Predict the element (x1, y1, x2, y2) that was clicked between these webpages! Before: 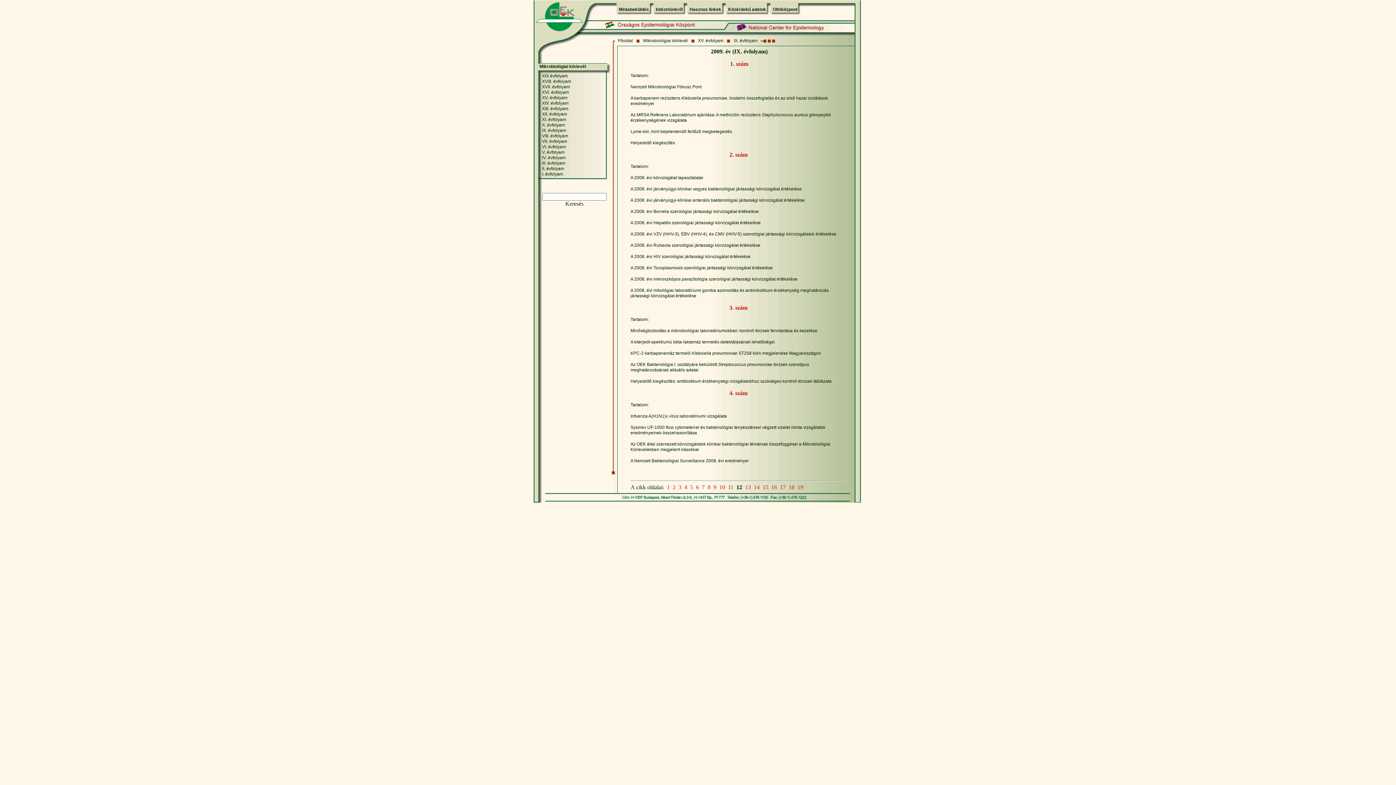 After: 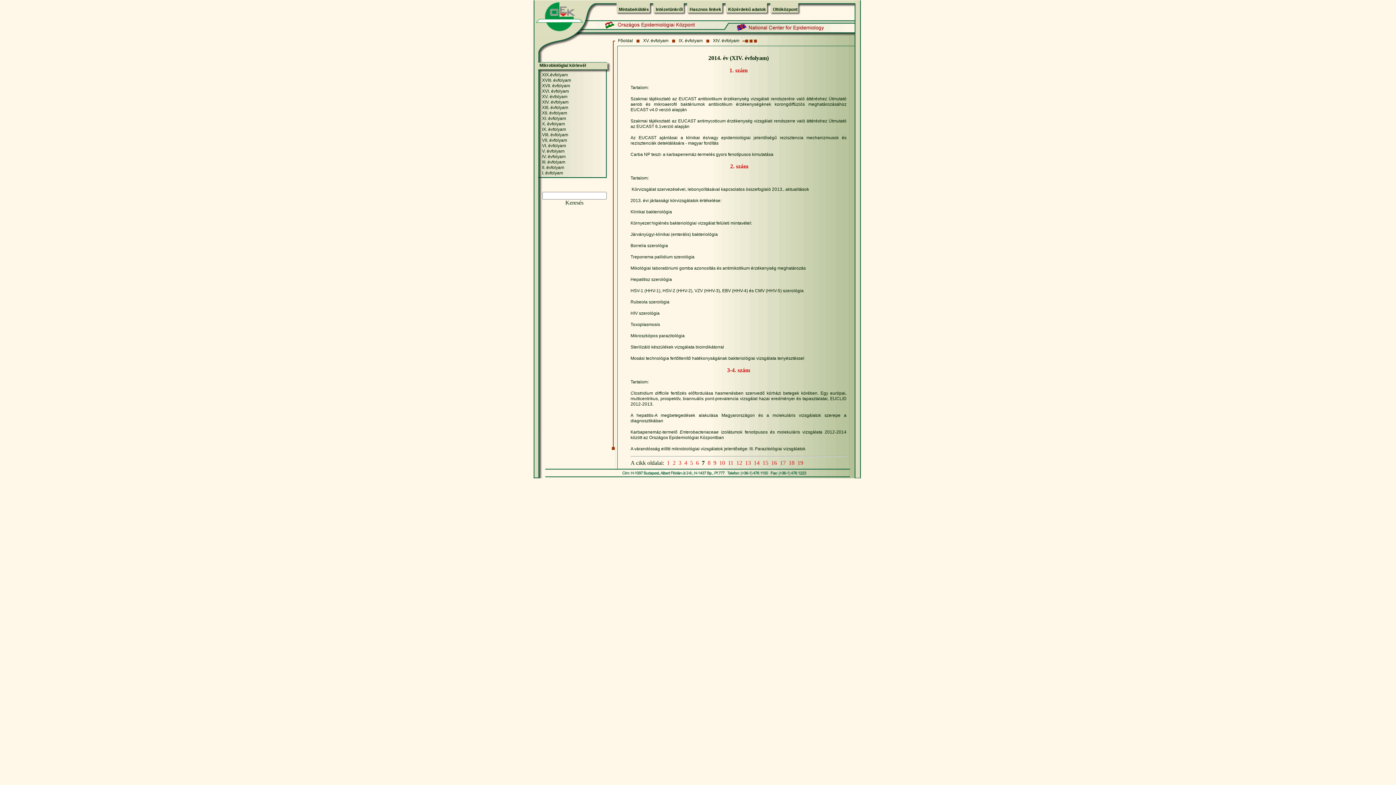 Action: bbox: (542, 100, 568, 105) label: XIV. évfolyam